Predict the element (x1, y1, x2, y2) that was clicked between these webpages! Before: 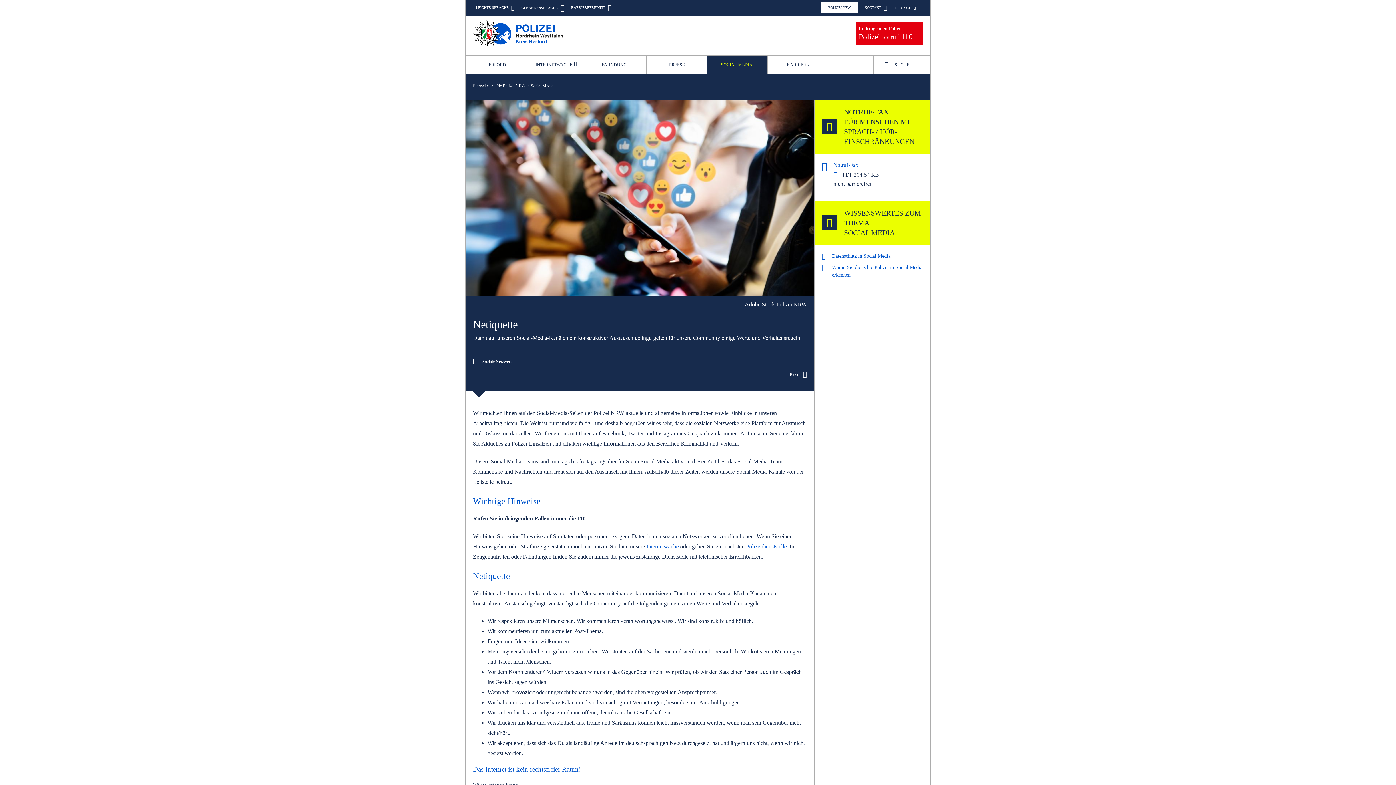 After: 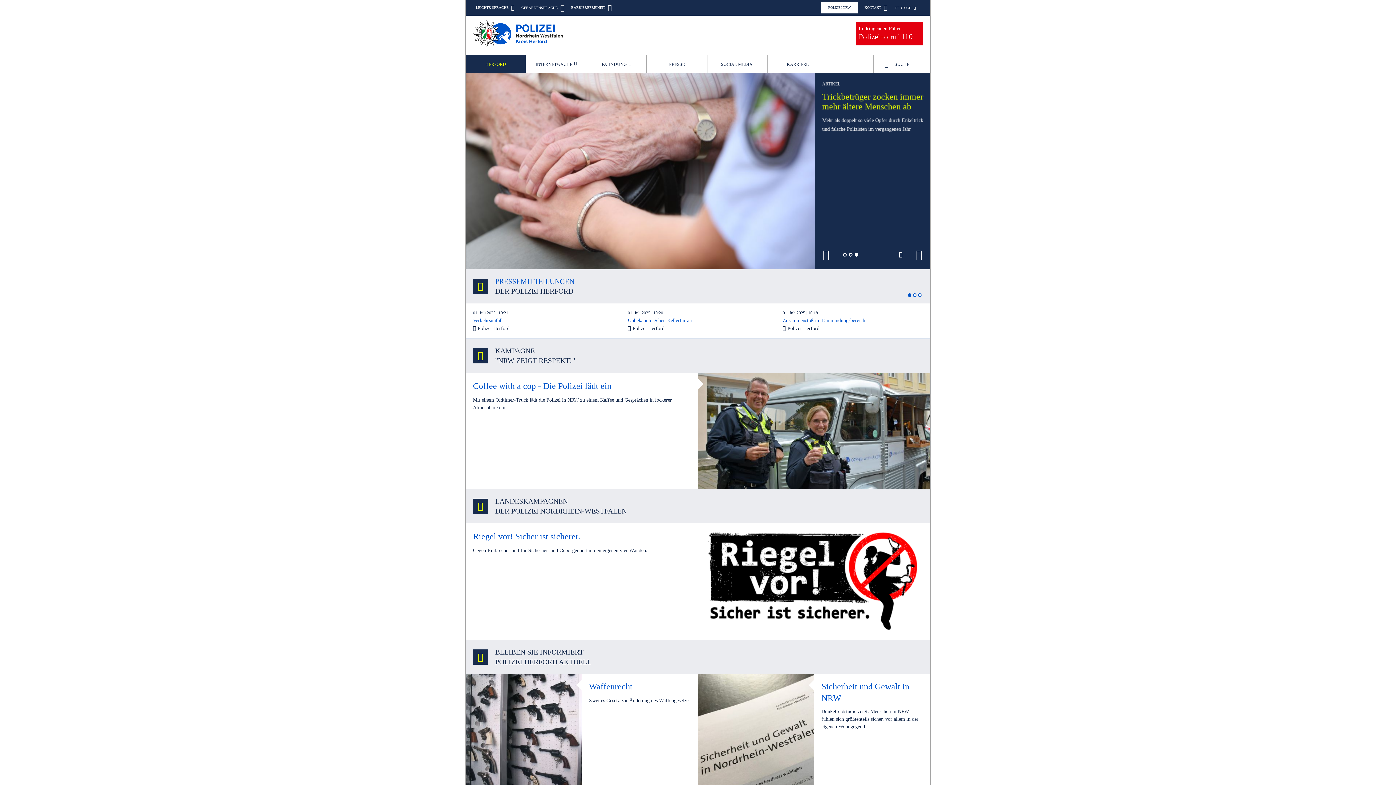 Action: label: HERFORD bbox: (465, 55, 525, 73)